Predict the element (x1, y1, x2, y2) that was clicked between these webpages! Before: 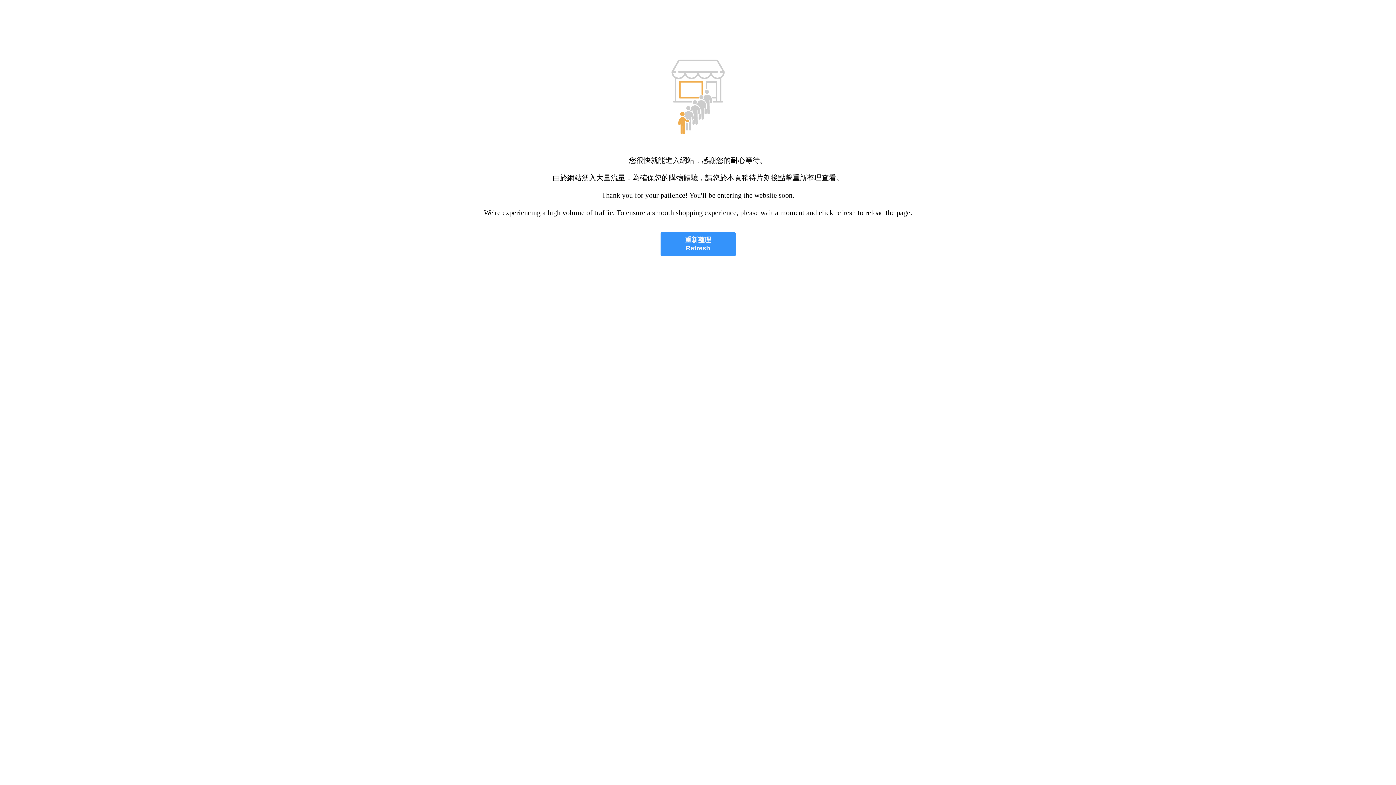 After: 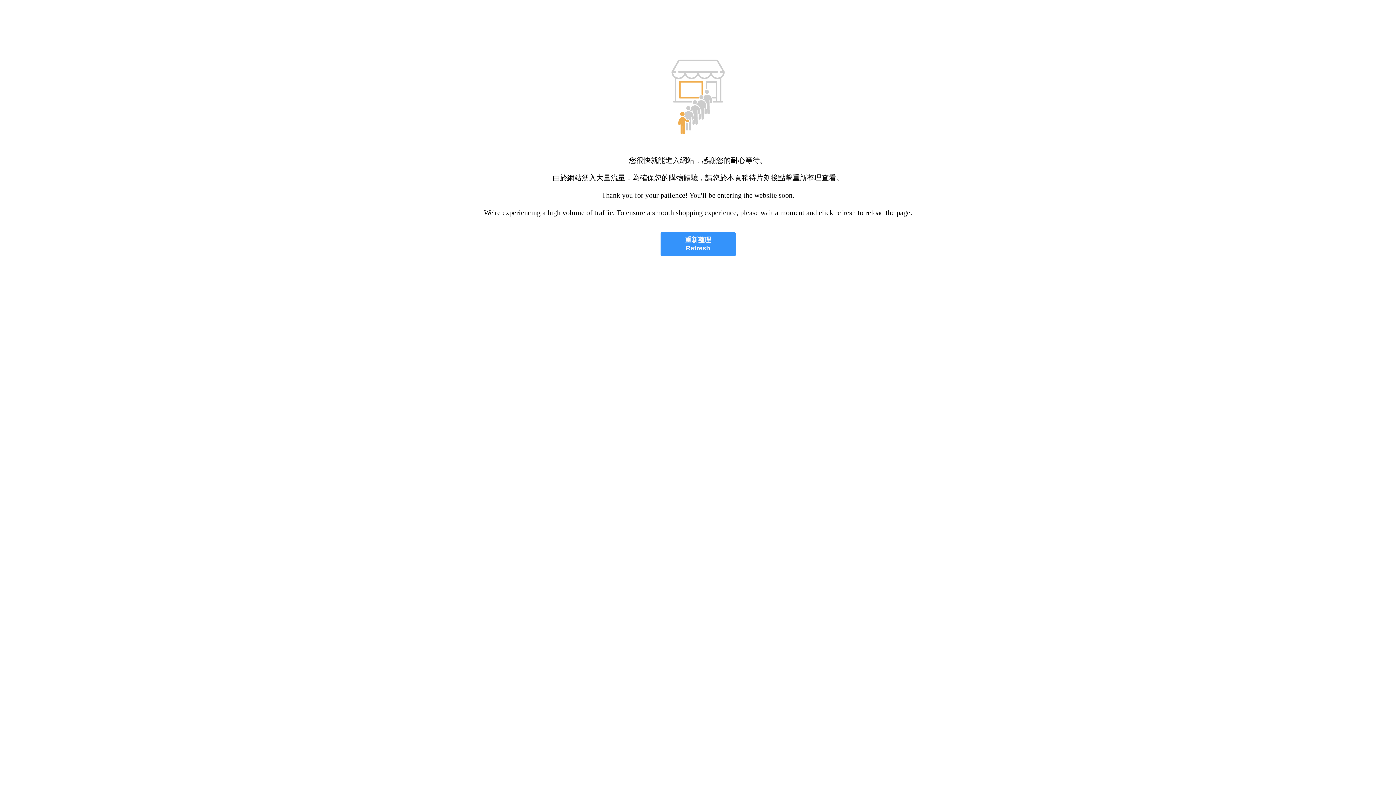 Action: bbox: (660, 232, 735, 256) label: 重新整理
Refresh